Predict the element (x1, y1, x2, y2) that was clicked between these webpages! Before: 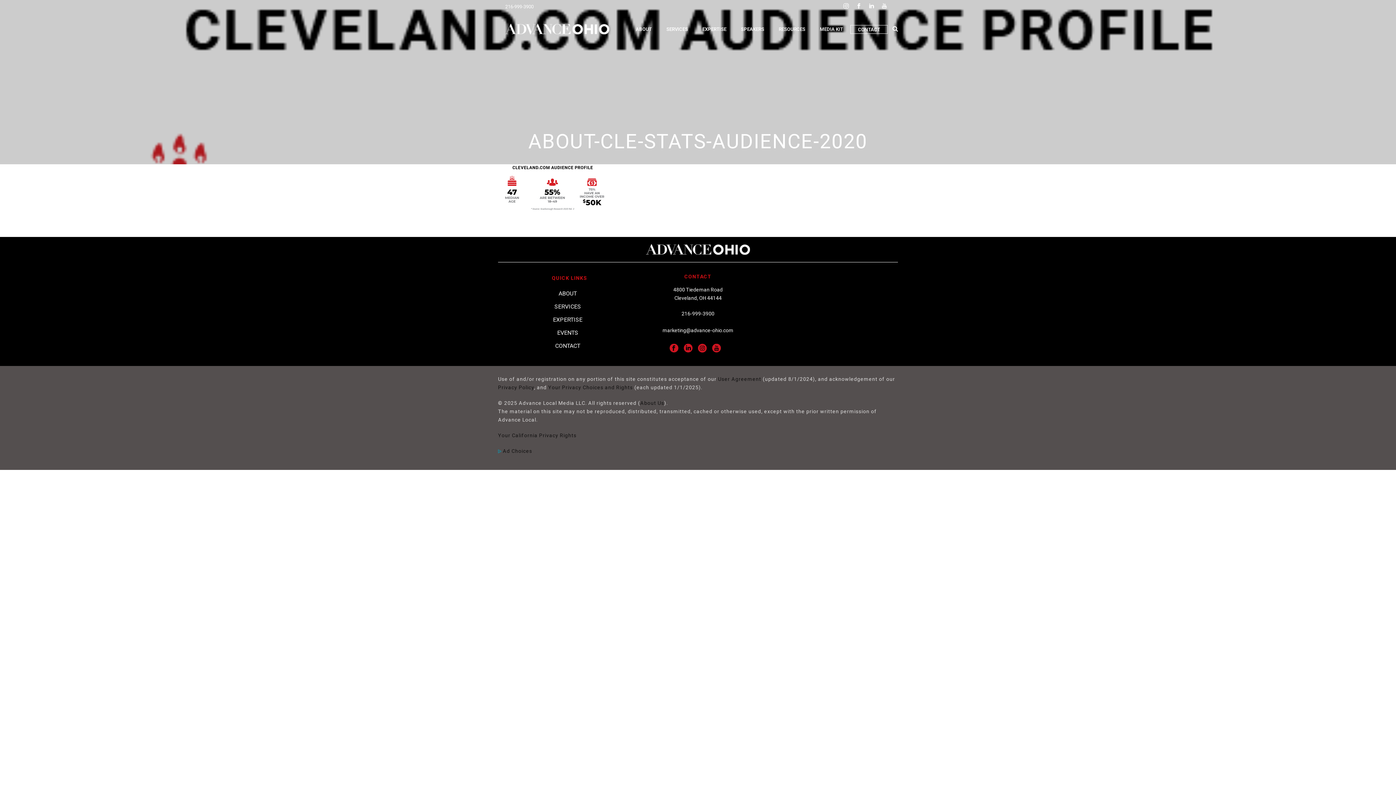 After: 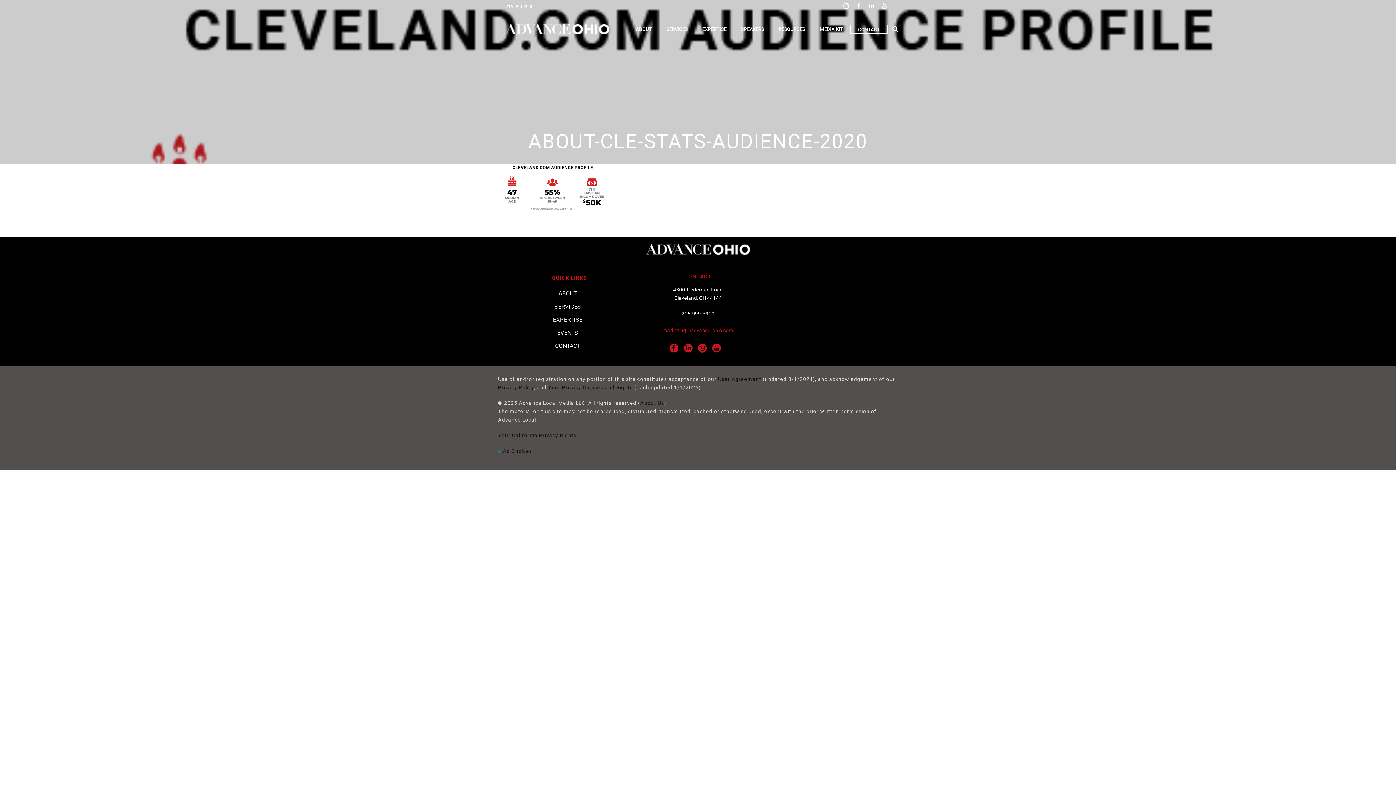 Action: label: marketing@advance-ohio.com bbox: (662, 327, 733, 333)